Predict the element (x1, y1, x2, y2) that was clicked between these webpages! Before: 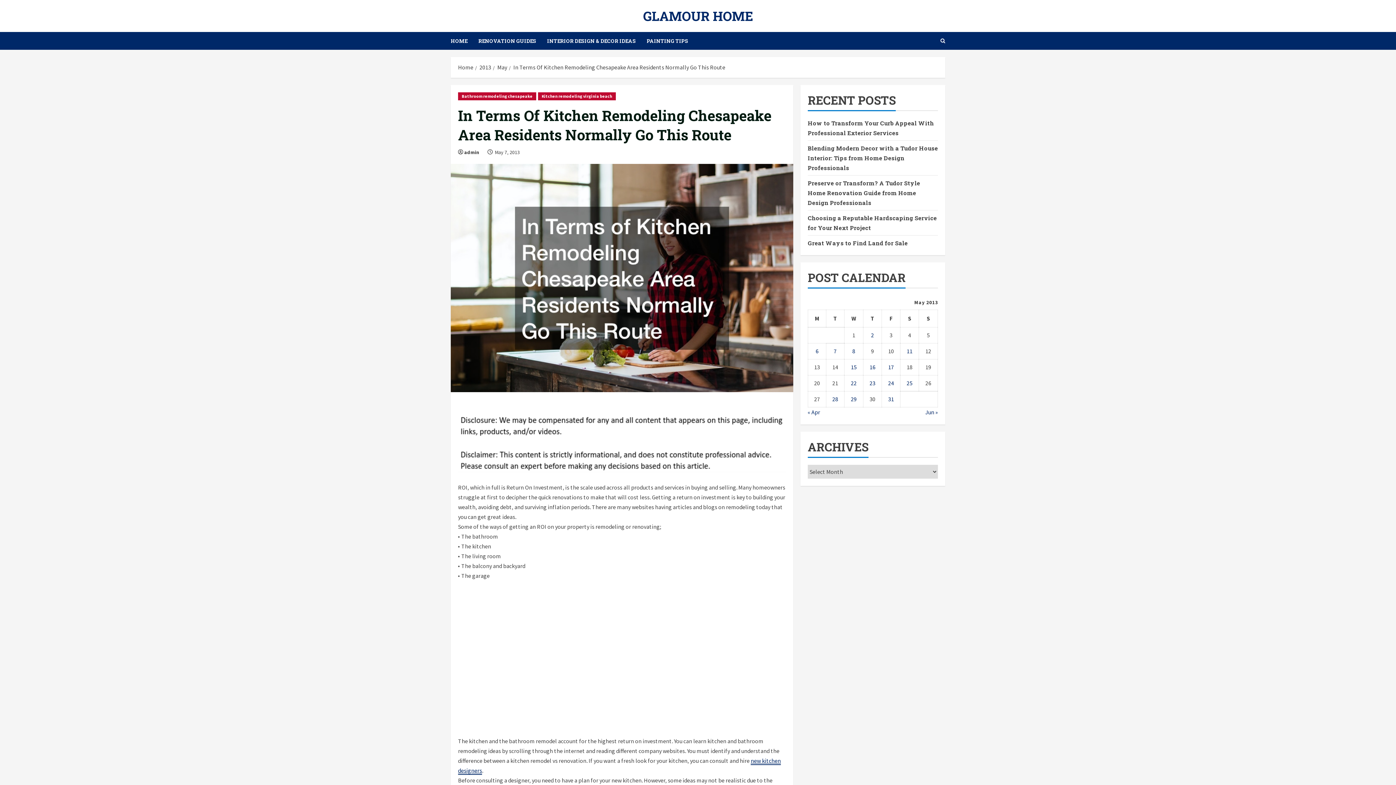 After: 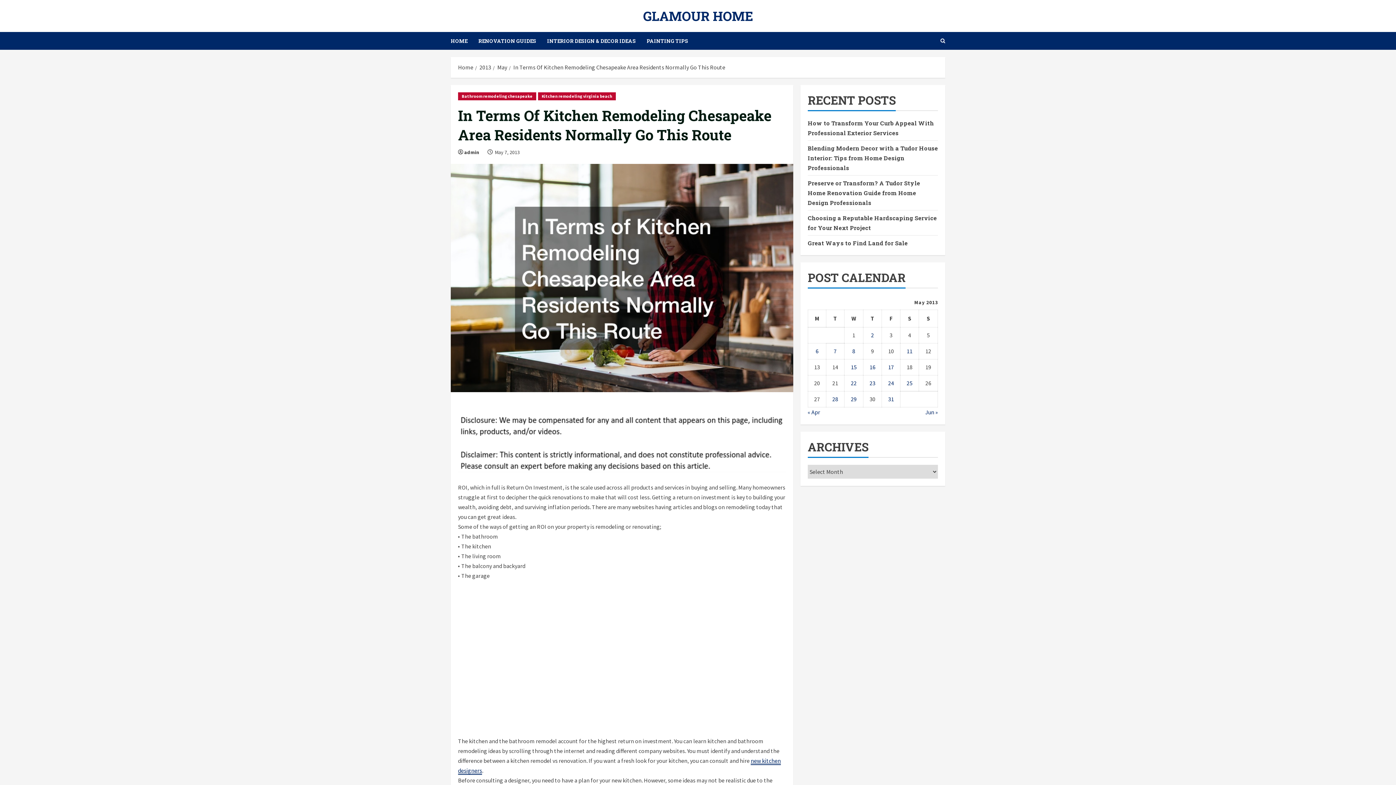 Action: bbox: (513, 63, 725, 70) label: In Terms Of Kitchen Remodeling Chesapeake Area Residents Normally Go This Route